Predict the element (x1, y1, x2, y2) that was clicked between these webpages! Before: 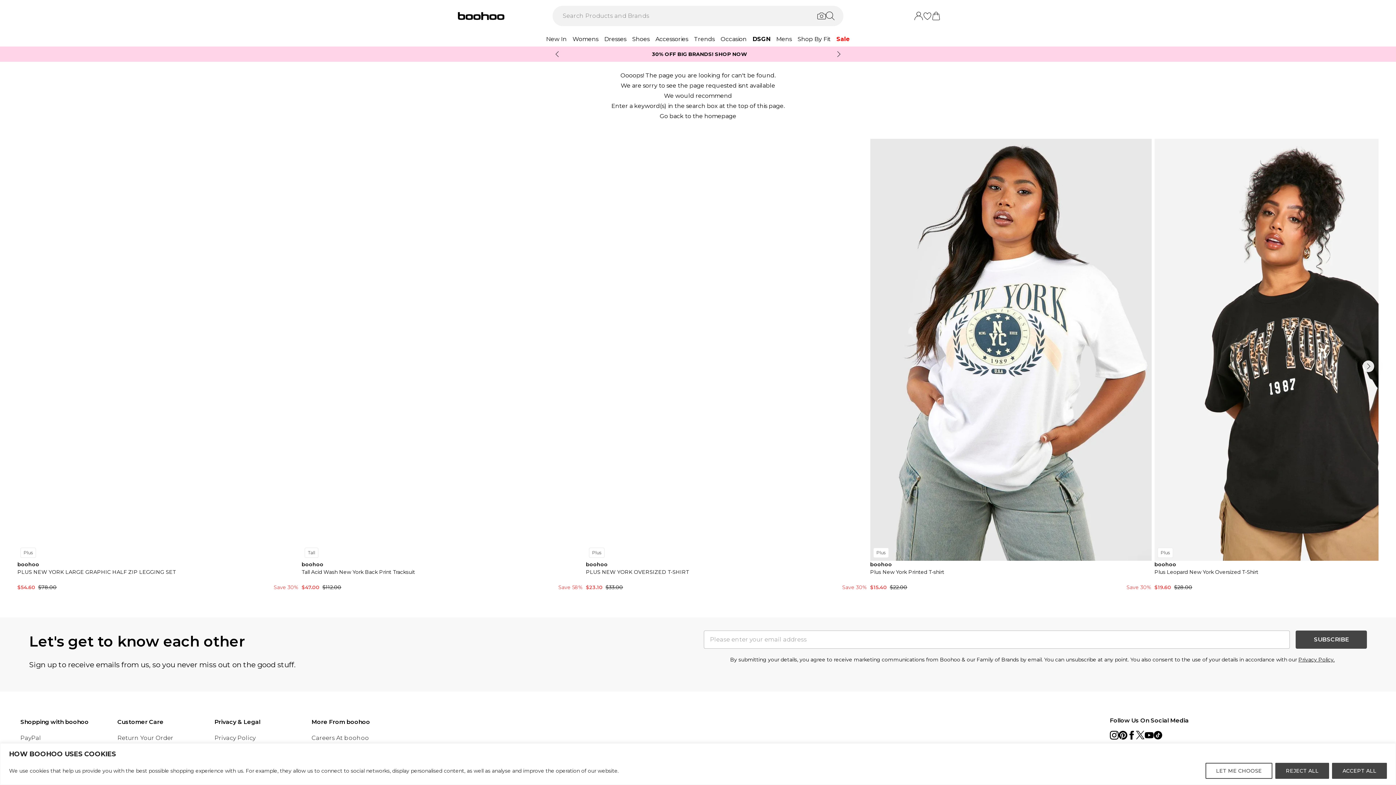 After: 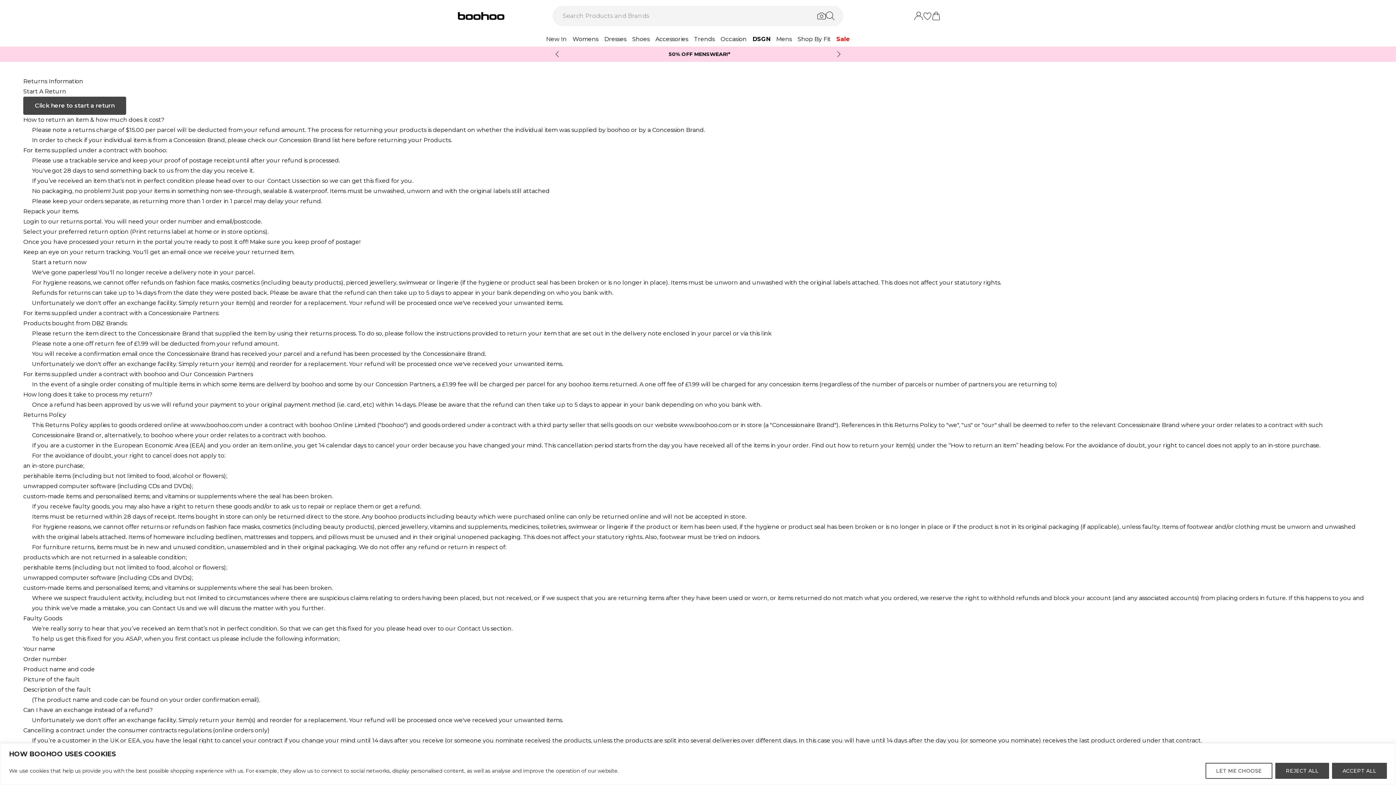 Action: label: Returns Information bbox: (117, 314, 180, 321)